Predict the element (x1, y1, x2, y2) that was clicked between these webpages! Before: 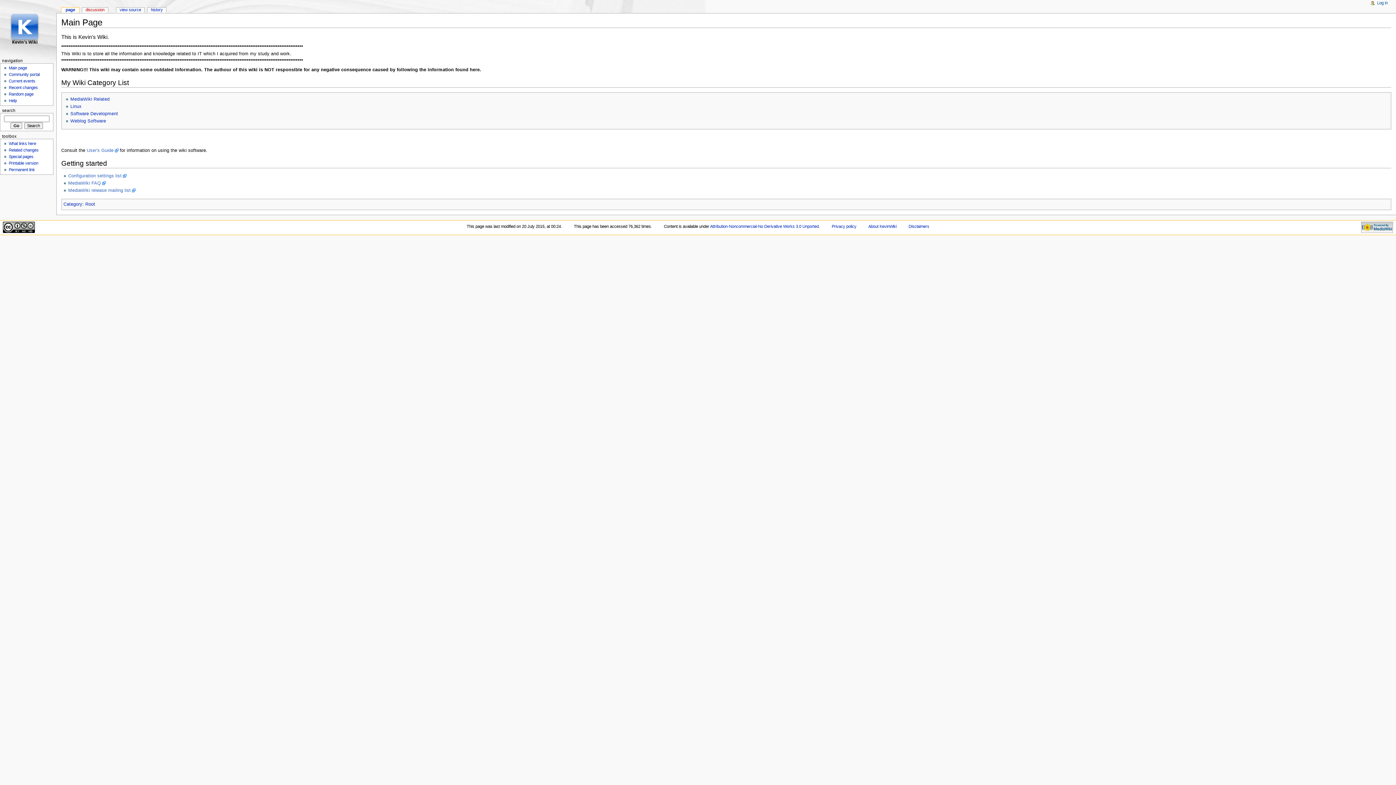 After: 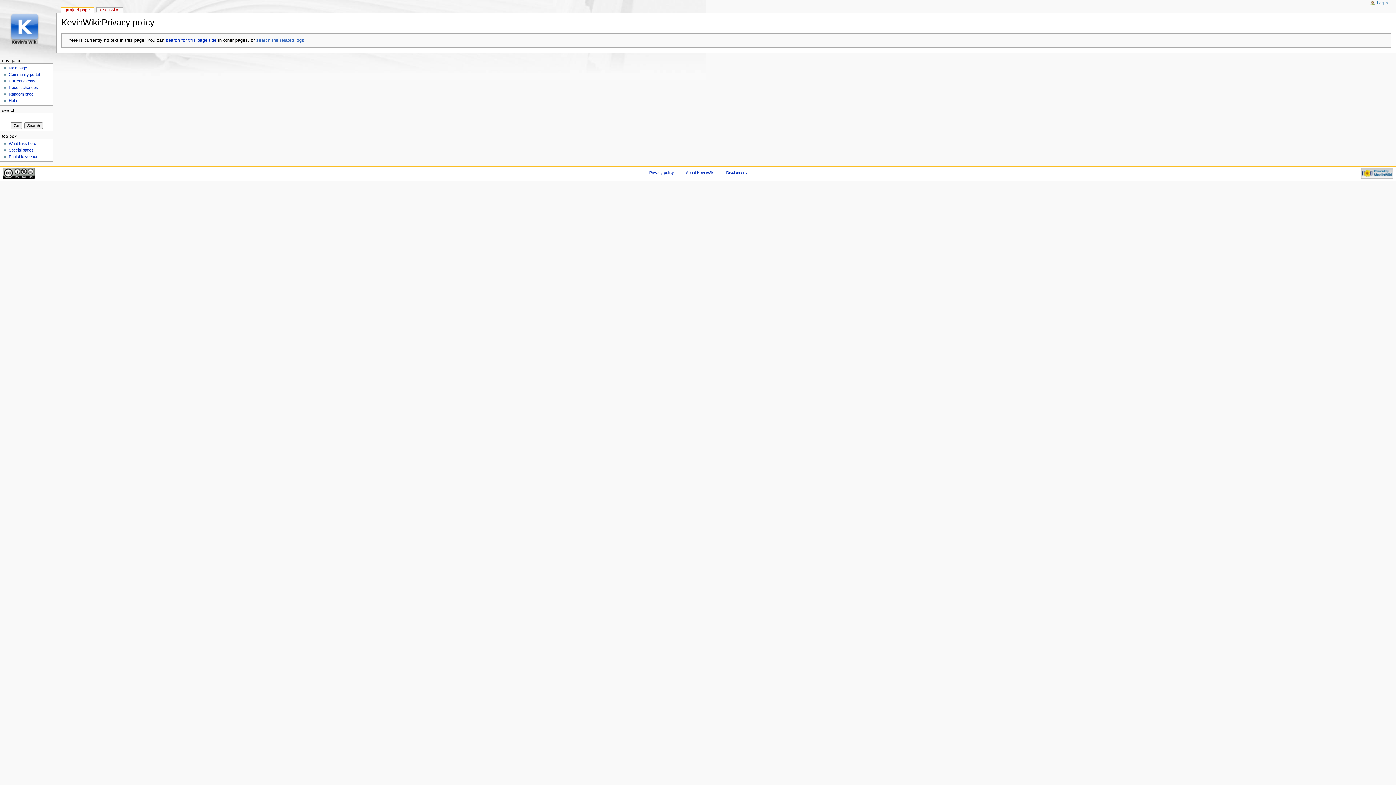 Action: label: Privacy policy bbox: (831, 224, 856, 228)